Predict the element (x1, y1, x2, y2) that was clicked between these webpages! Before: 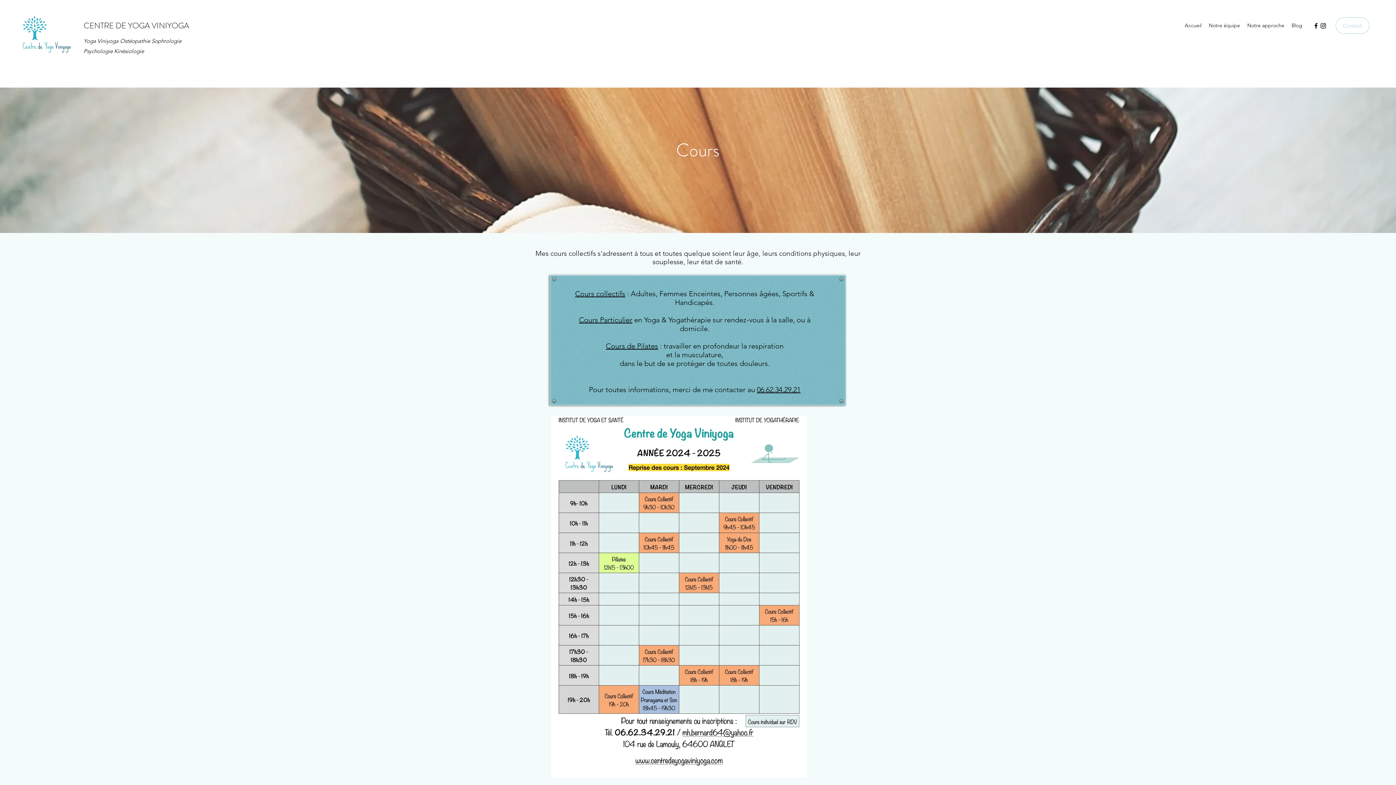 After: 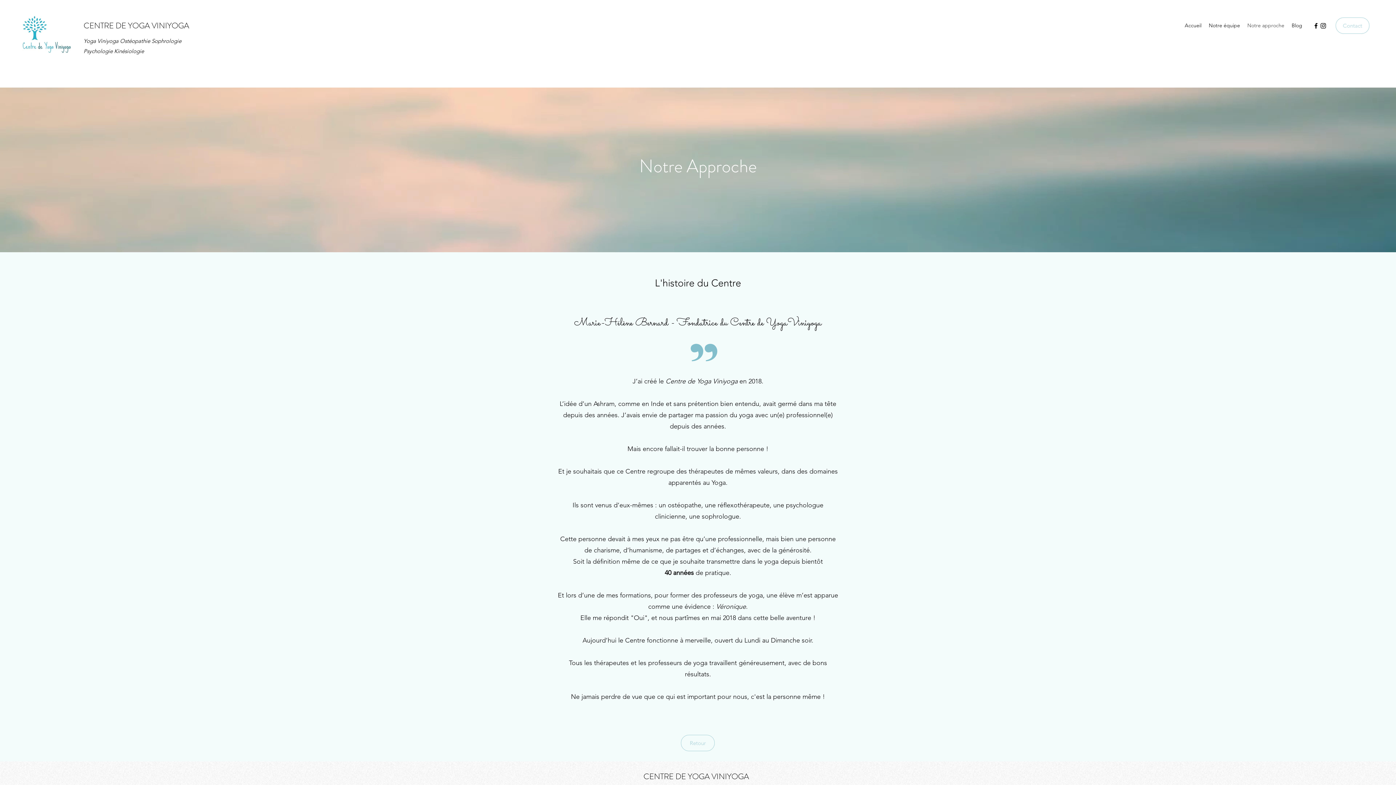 Action: bbox: (1244, 20, 1288, 30) label: Notre approche